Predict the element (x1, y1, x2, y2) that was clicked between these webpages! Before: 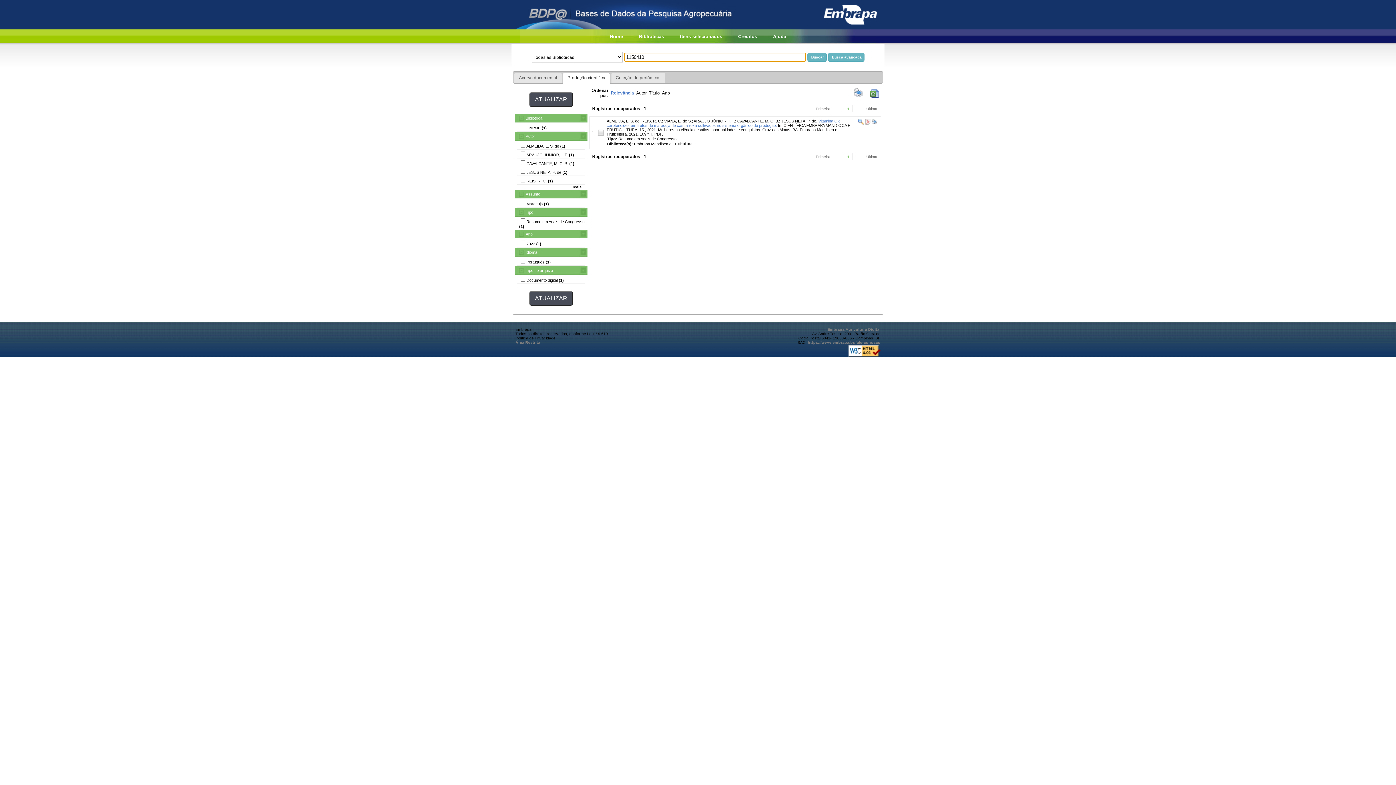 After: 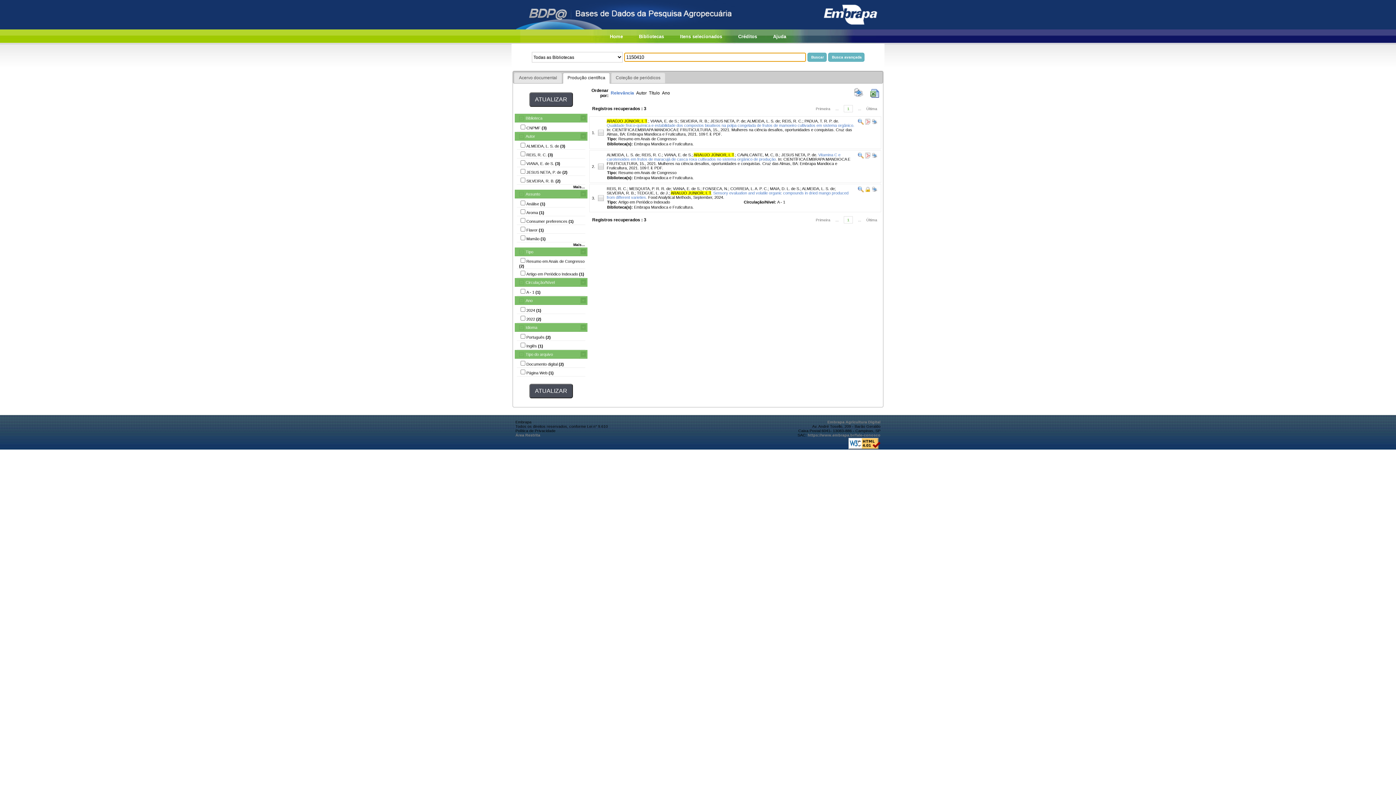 Action: bbox: (693, 118, 735, 123) label: ARAUJO JÚNIOR, I. T.